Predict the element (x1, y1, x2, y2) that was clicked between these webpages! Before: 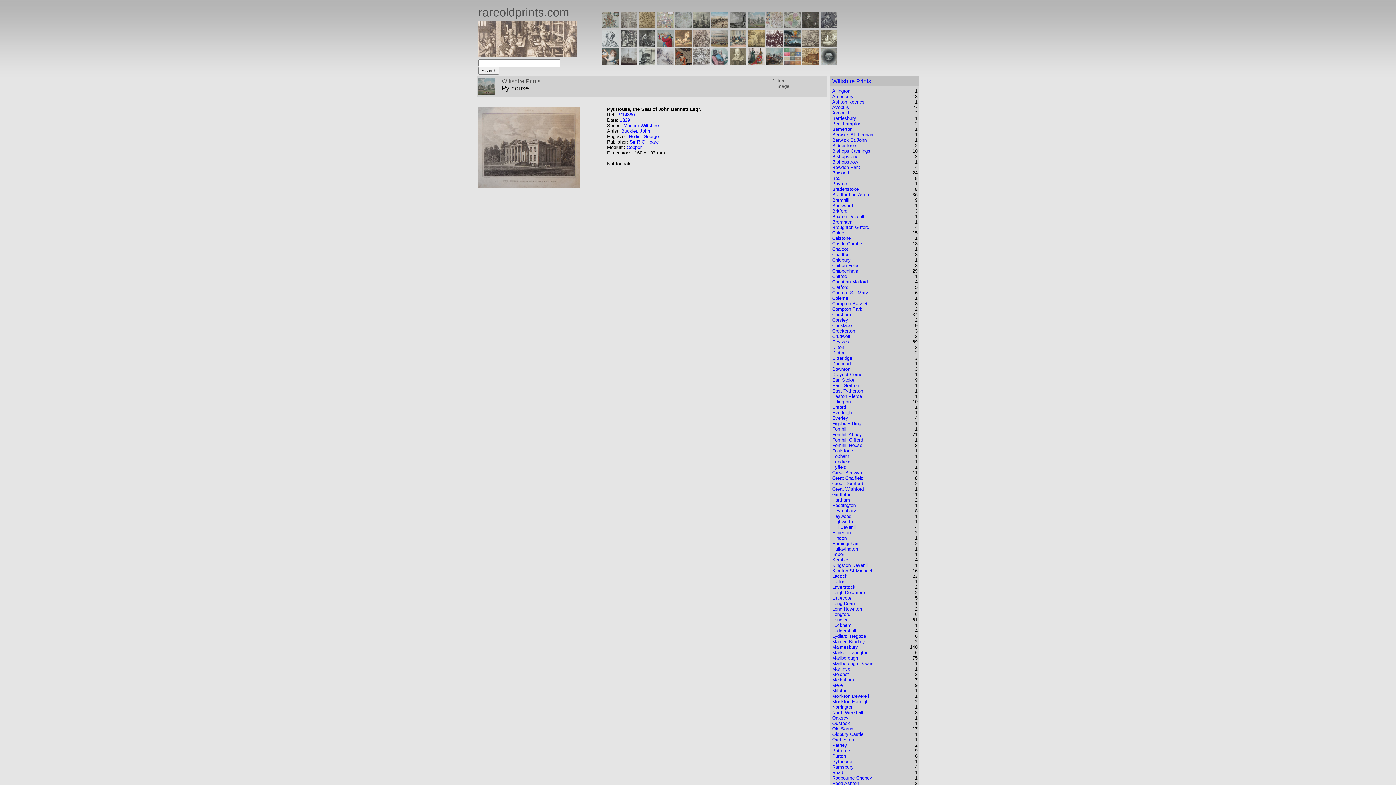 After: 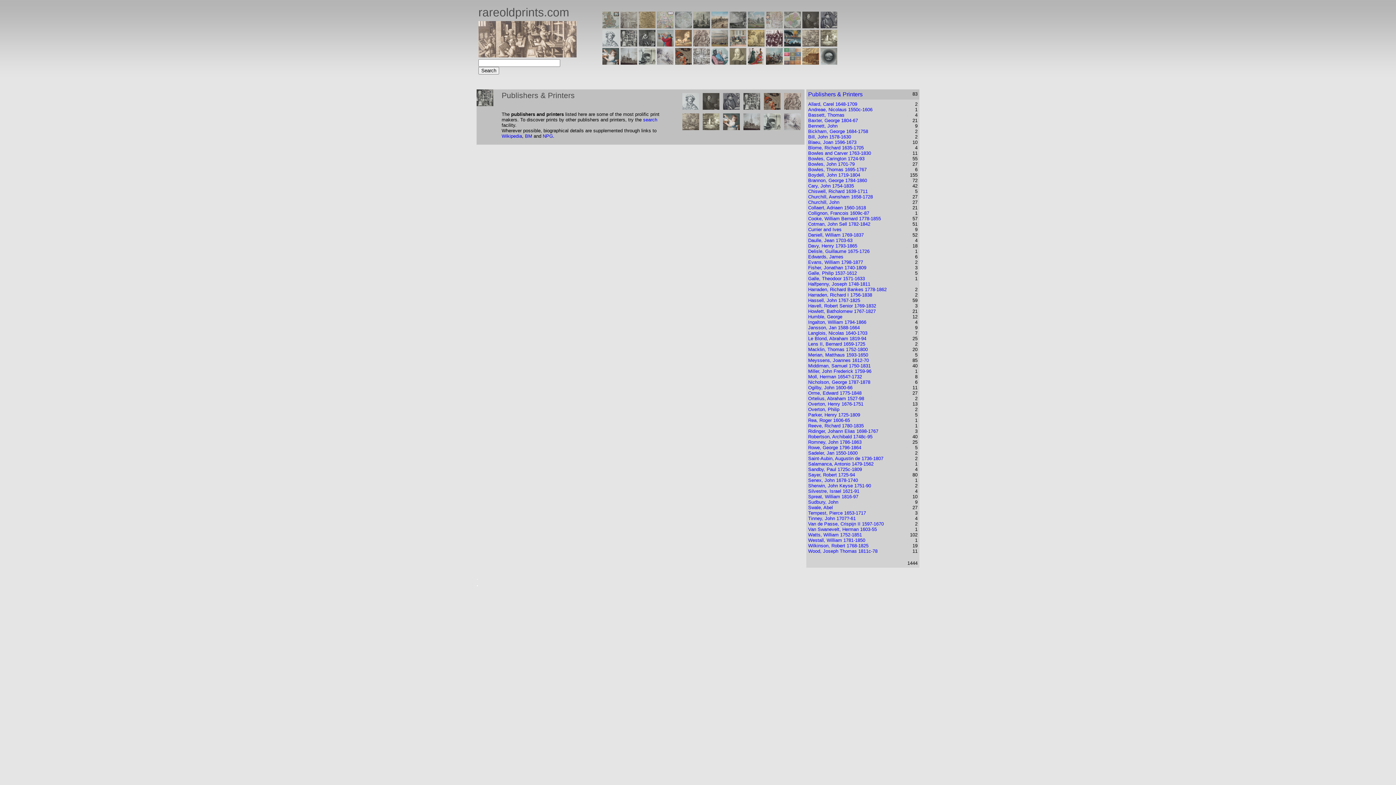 Action: bbox: (620, 41, 637, 47)